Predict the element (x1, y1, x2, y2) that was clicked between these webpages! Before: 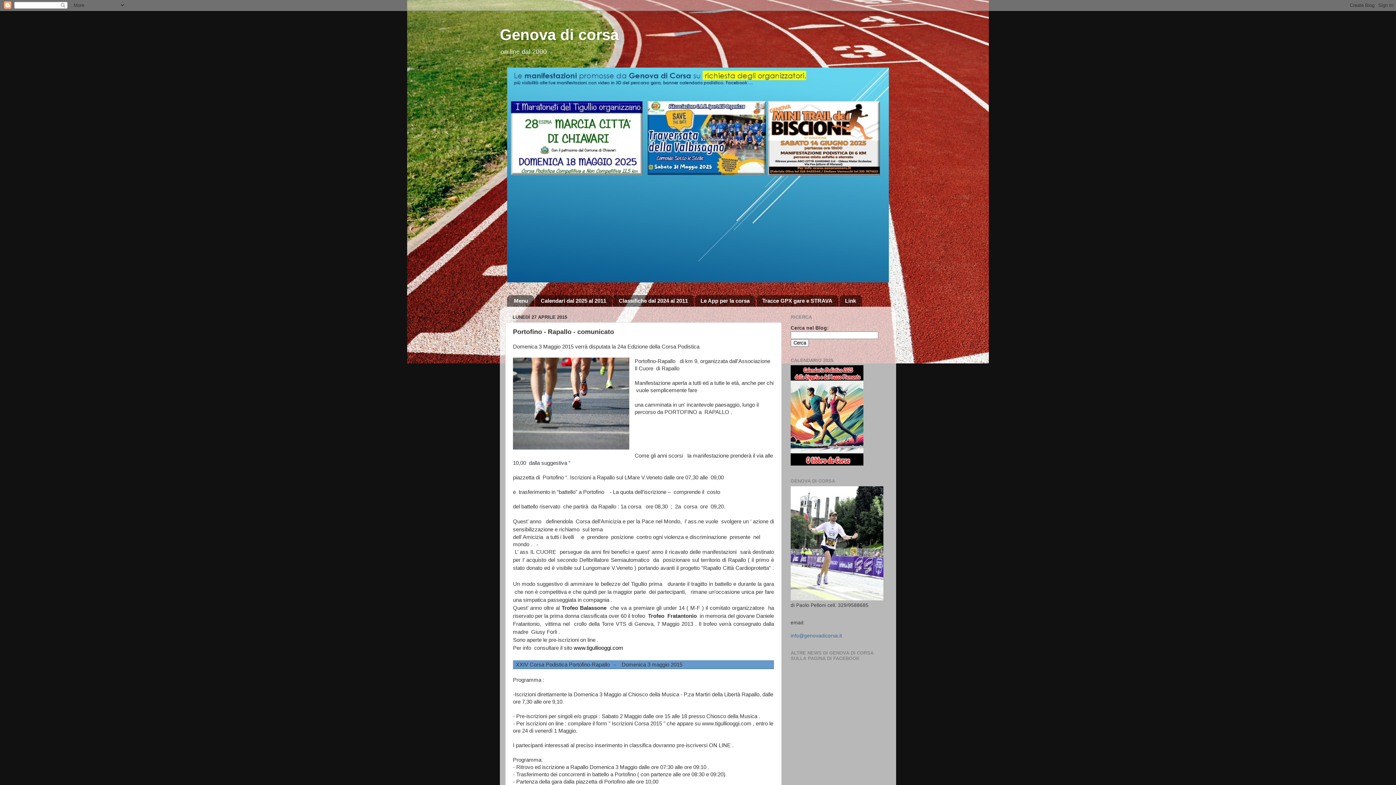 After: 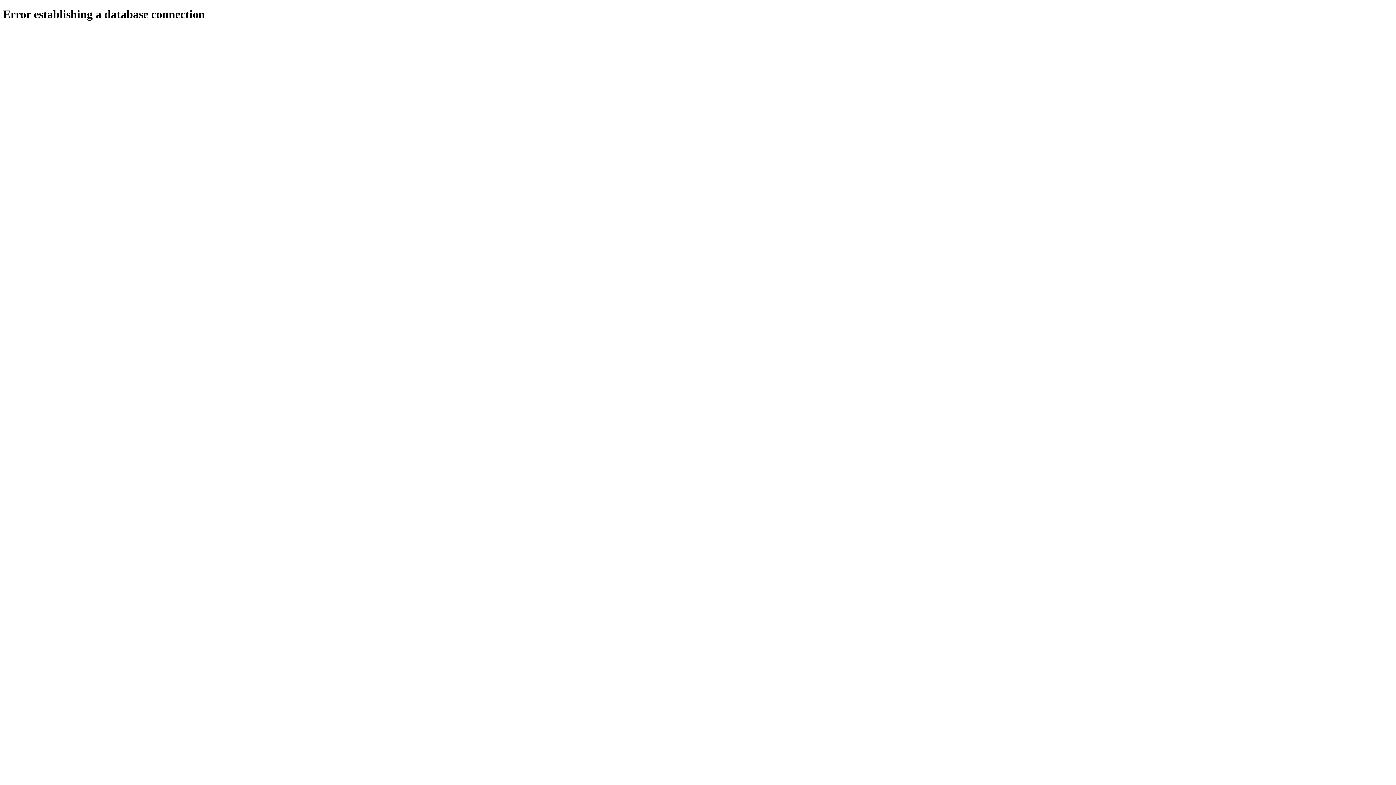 Action: label: www.tigulliooggi.com bbox: (573, 645, 623, 651)